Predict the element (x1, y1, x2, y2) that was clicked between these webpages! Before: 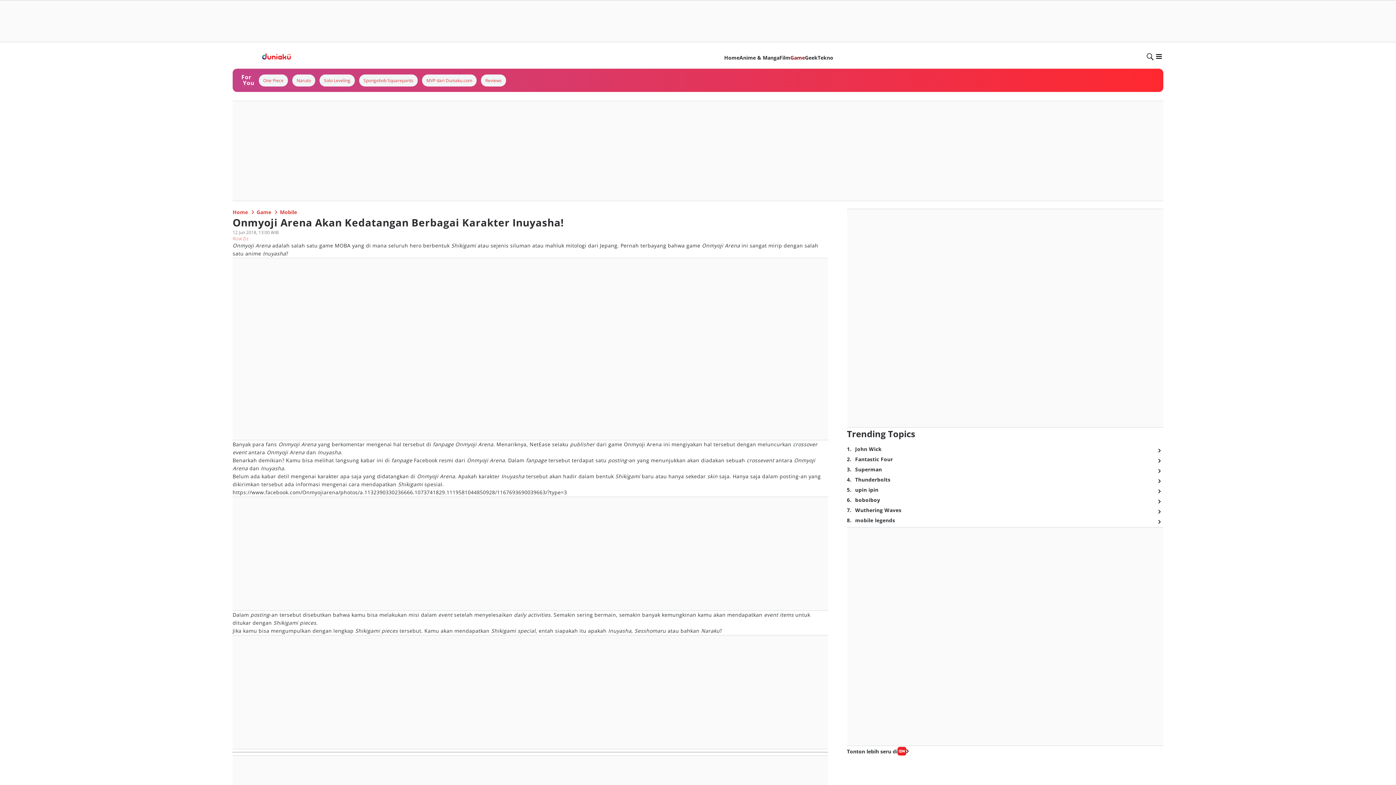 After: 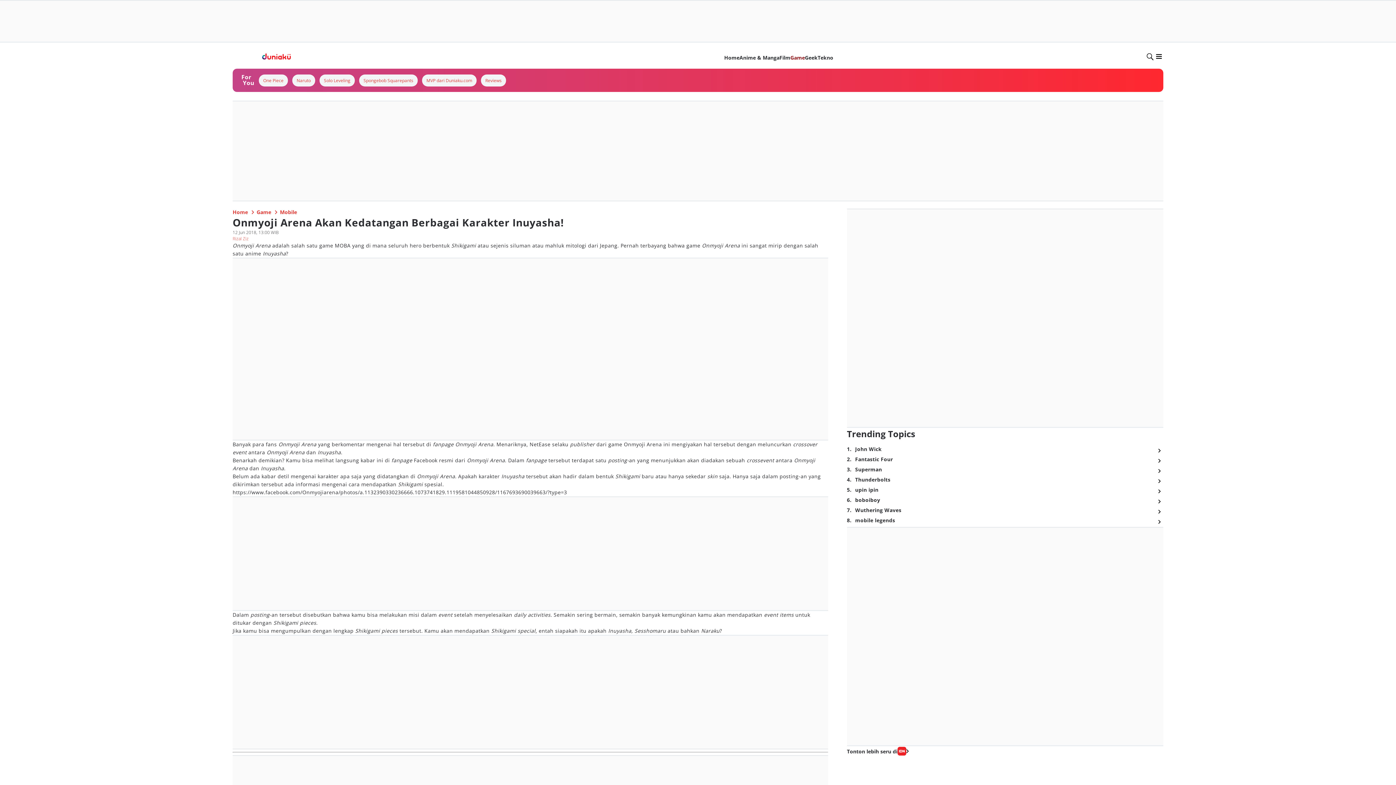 Action: bbox: (1037, 120, 1153, 129)